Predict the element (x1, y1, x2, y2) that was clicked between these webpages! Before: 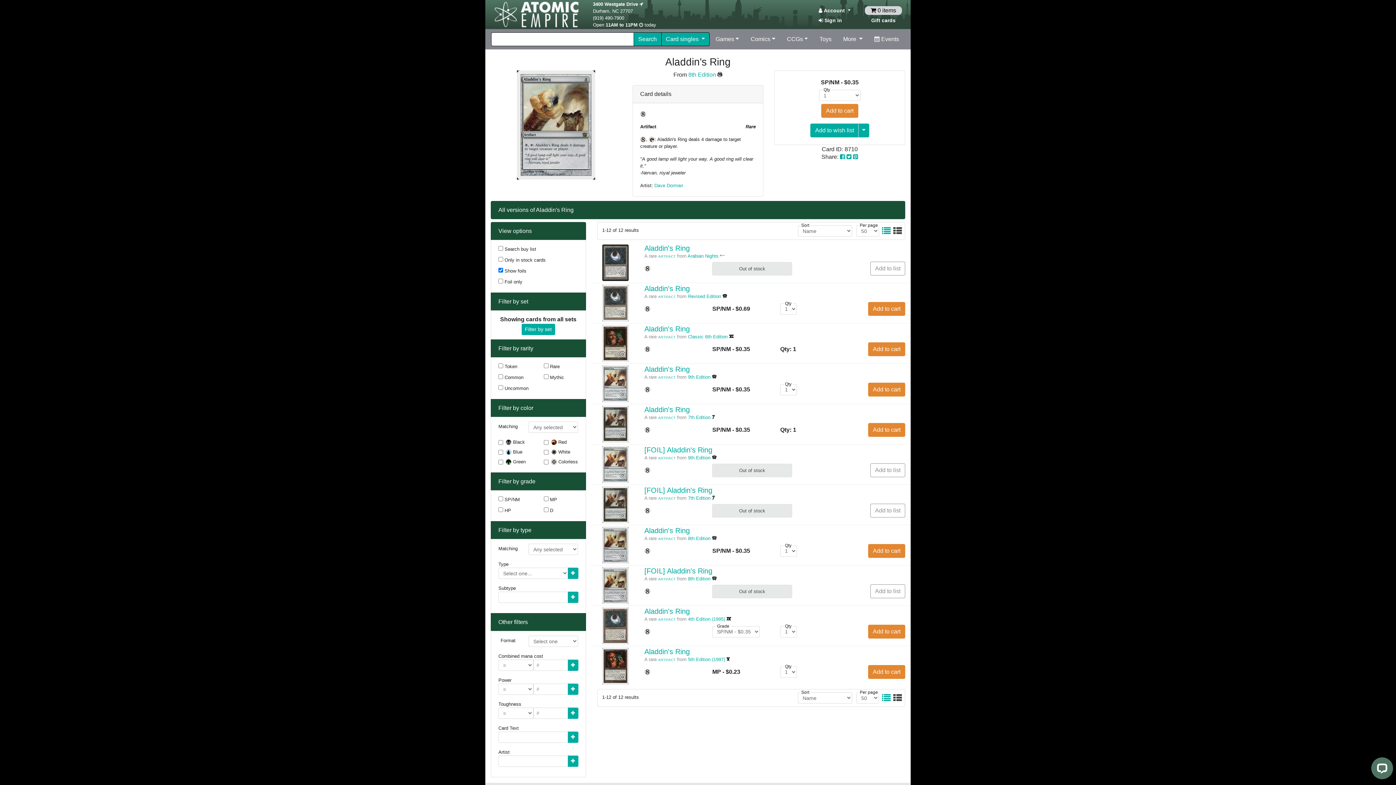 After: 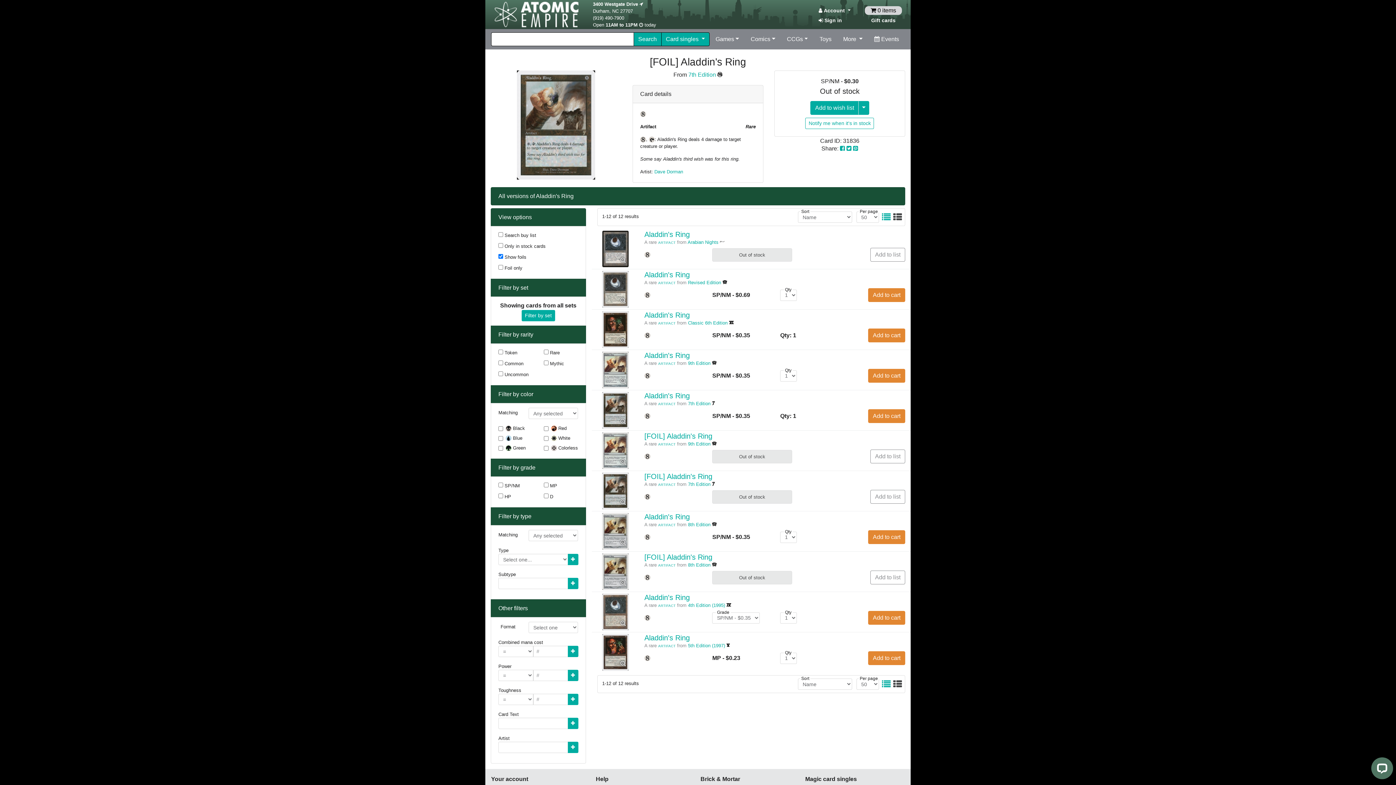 Action: bbox: (602, 501, 628, 507)